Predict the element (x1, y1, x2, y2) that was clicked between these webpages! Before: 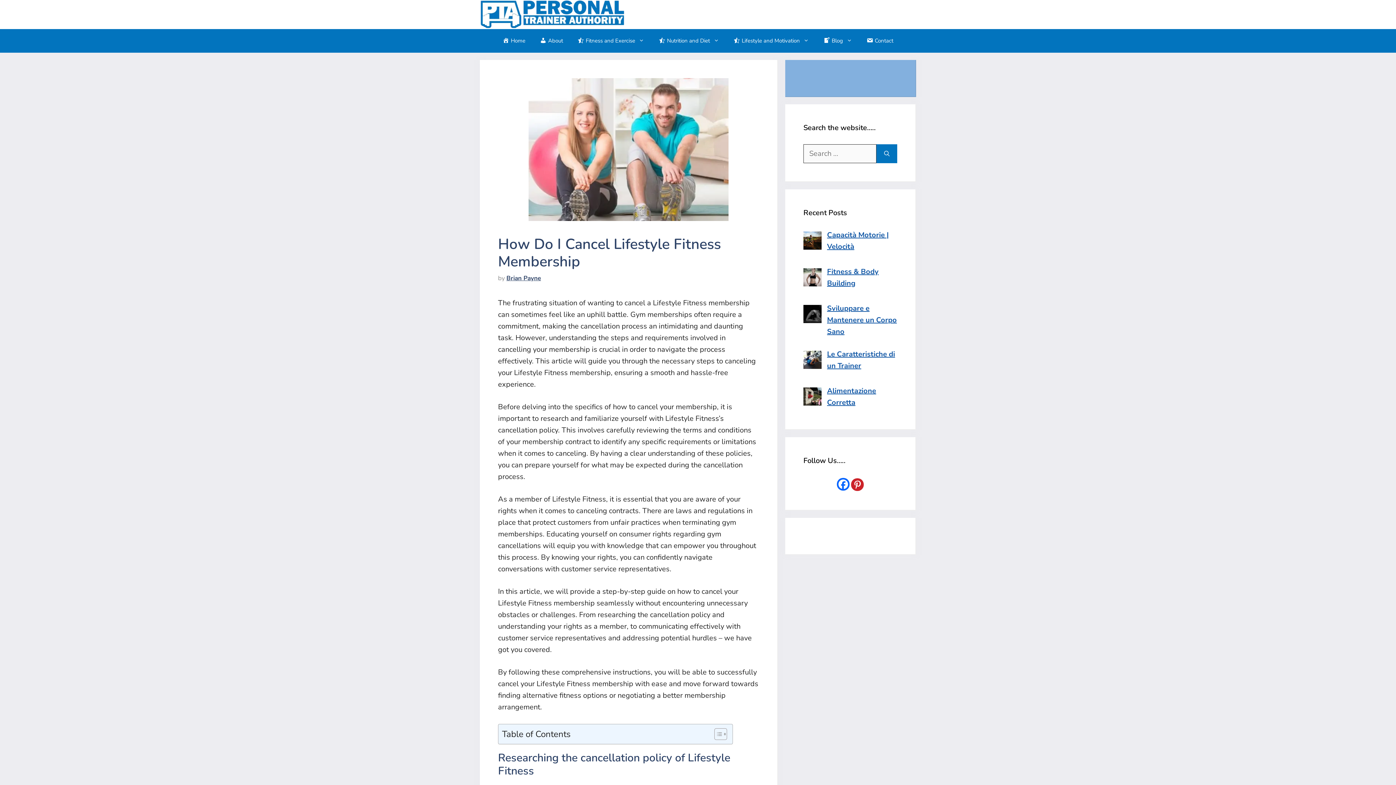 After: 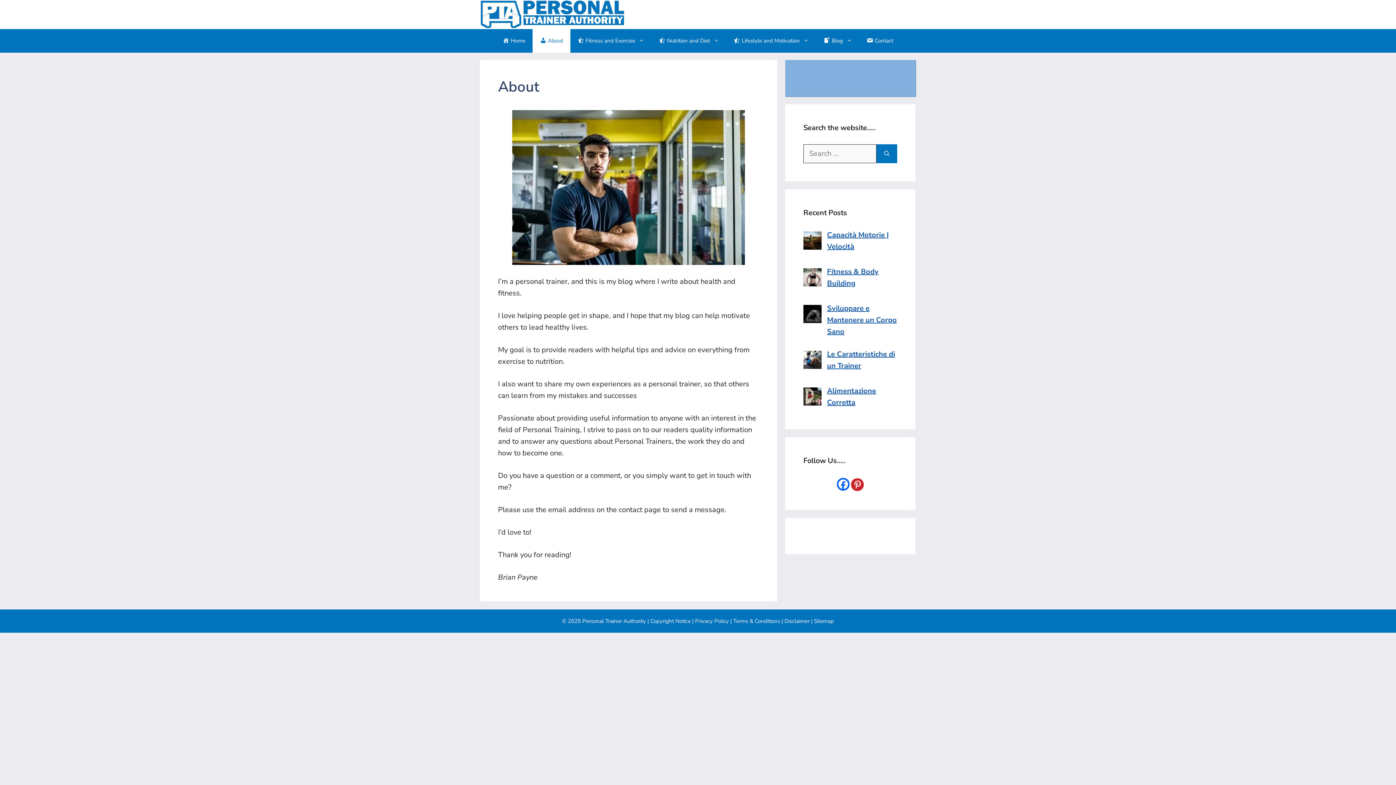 Action: label: About bbox: (532, 29, 570, 52)